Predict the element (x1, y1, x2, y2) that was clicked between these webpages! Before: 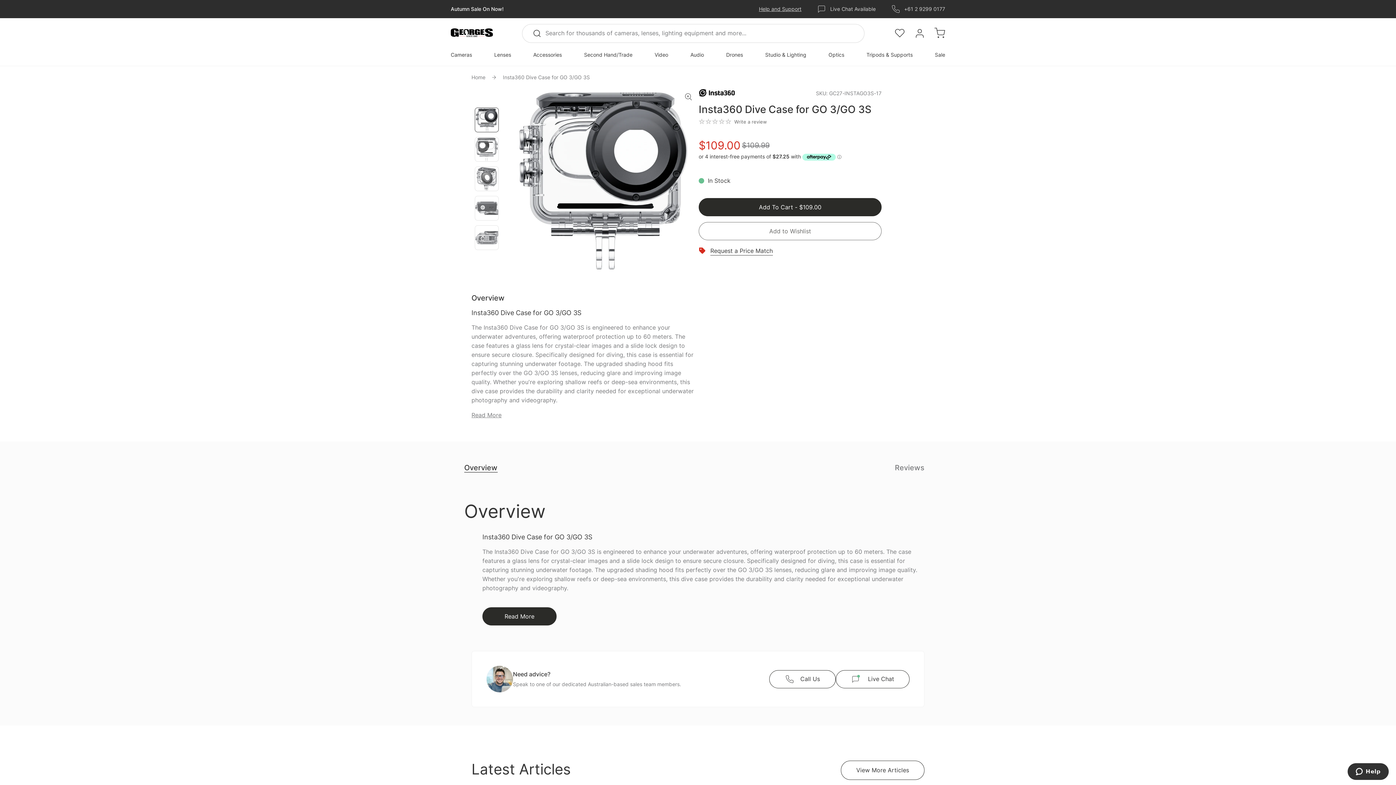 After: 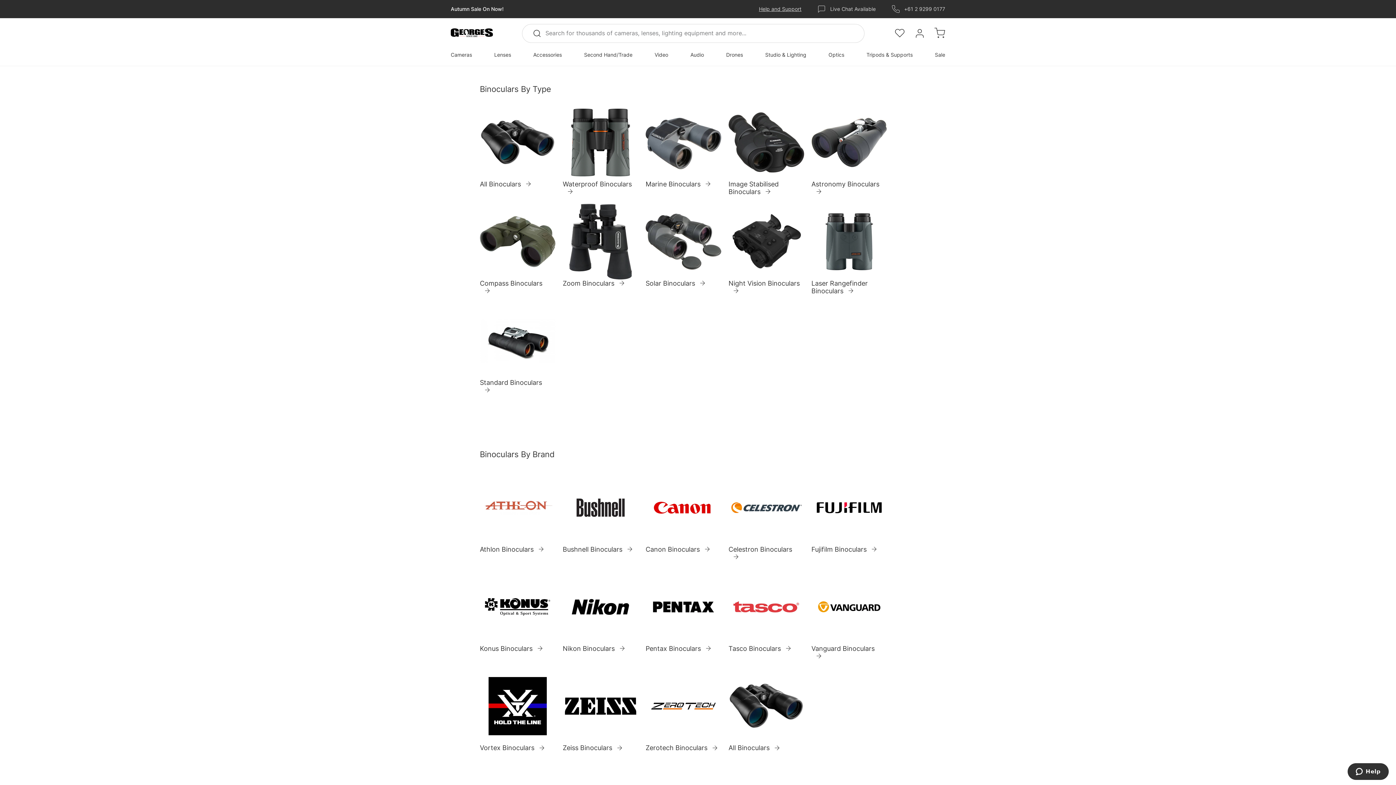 Action: bbox: (828, 50, 844, 58) label: Optics